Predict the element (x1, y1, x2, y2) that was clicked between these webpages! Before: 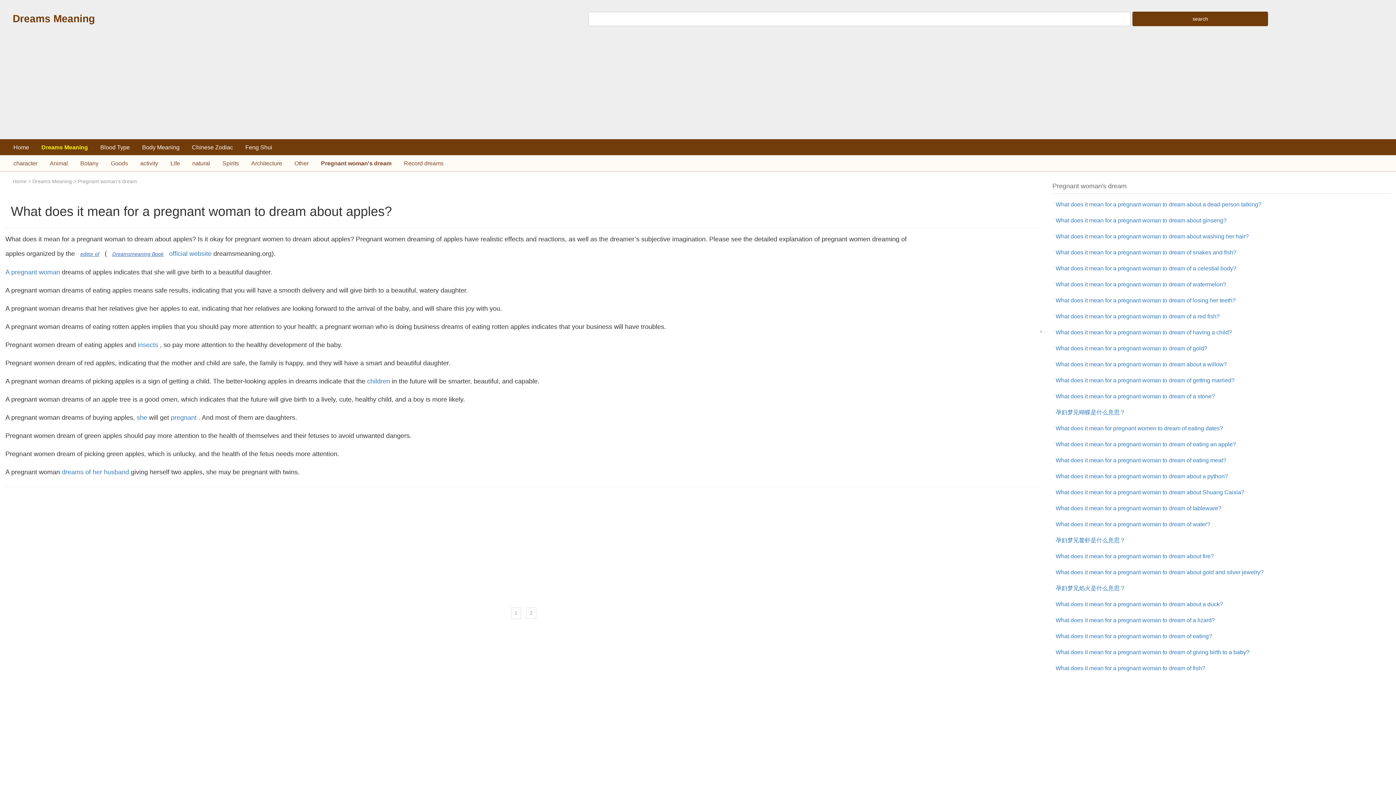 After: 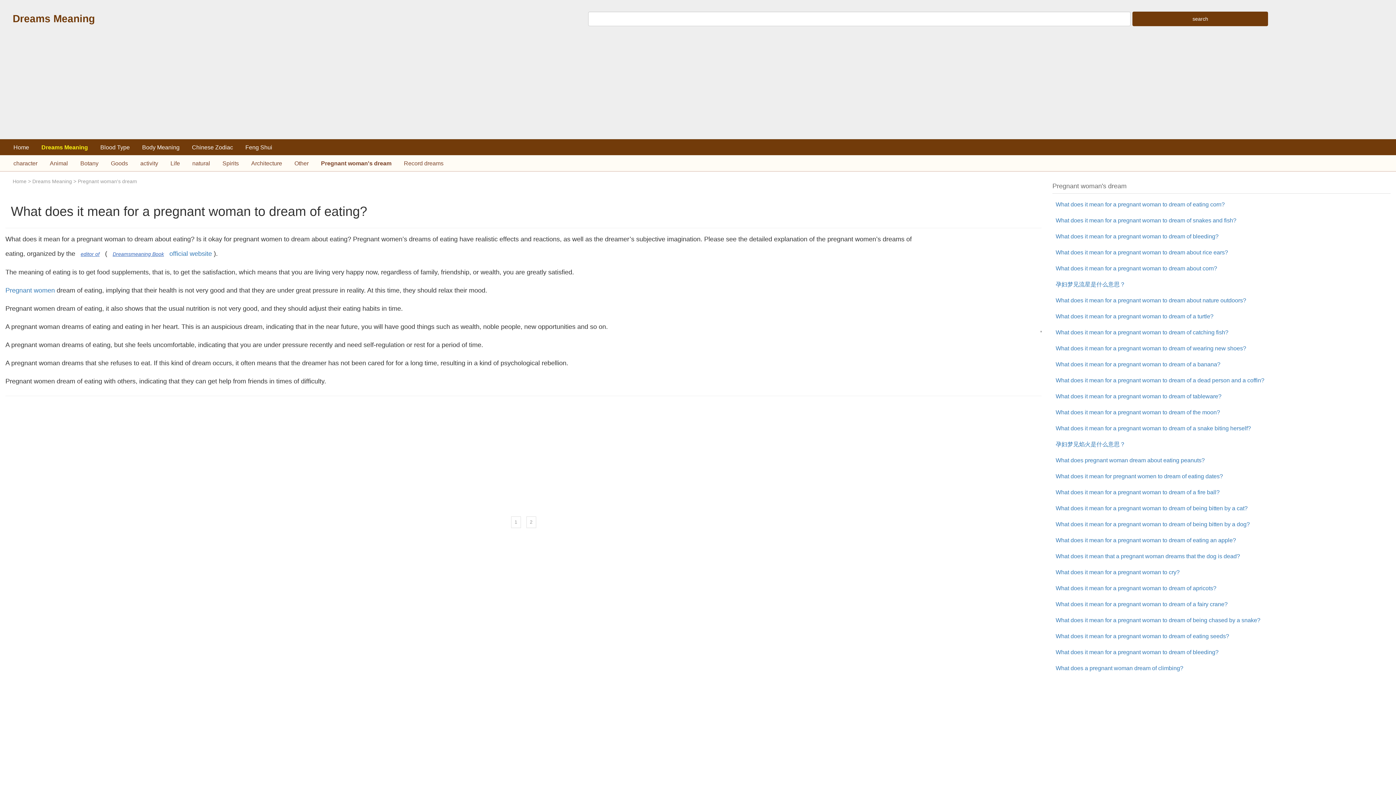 Action: label: What does it mean for a pregnant woman to dream of eating? bbox: (1053, 629, 1390, 644)